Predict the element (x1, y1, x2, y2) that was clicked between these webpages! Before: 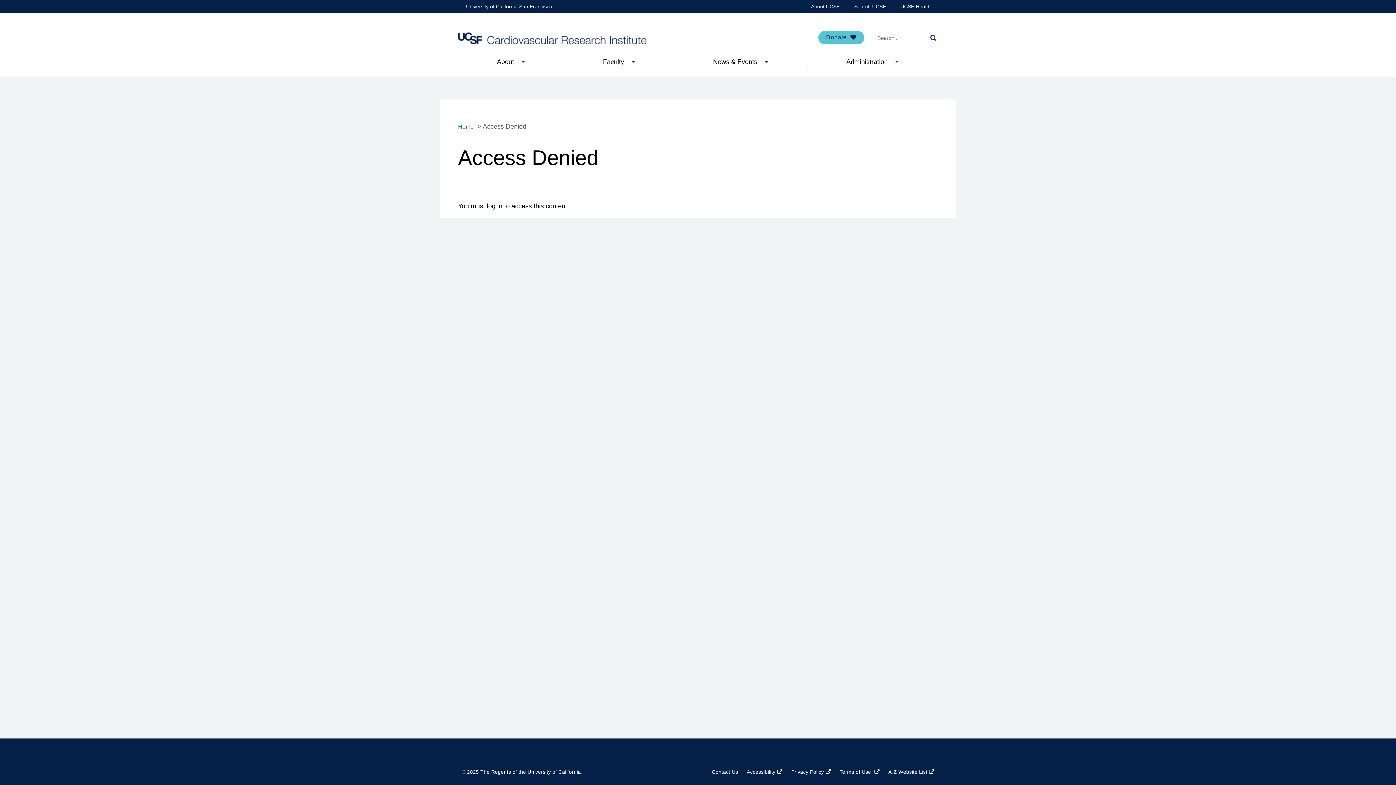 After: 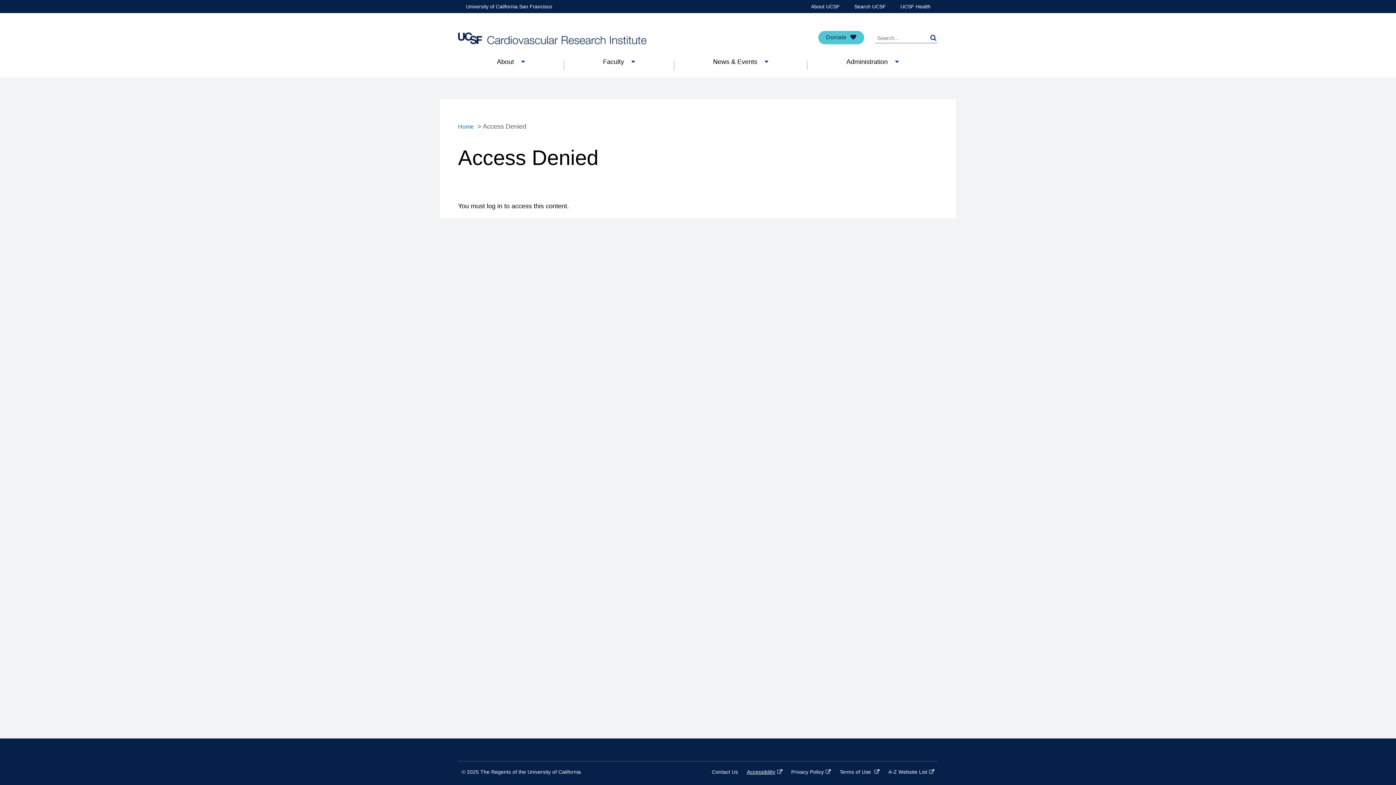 Action: label: Accessibility
(link is external) bbox: (747, 769, 782, 775)